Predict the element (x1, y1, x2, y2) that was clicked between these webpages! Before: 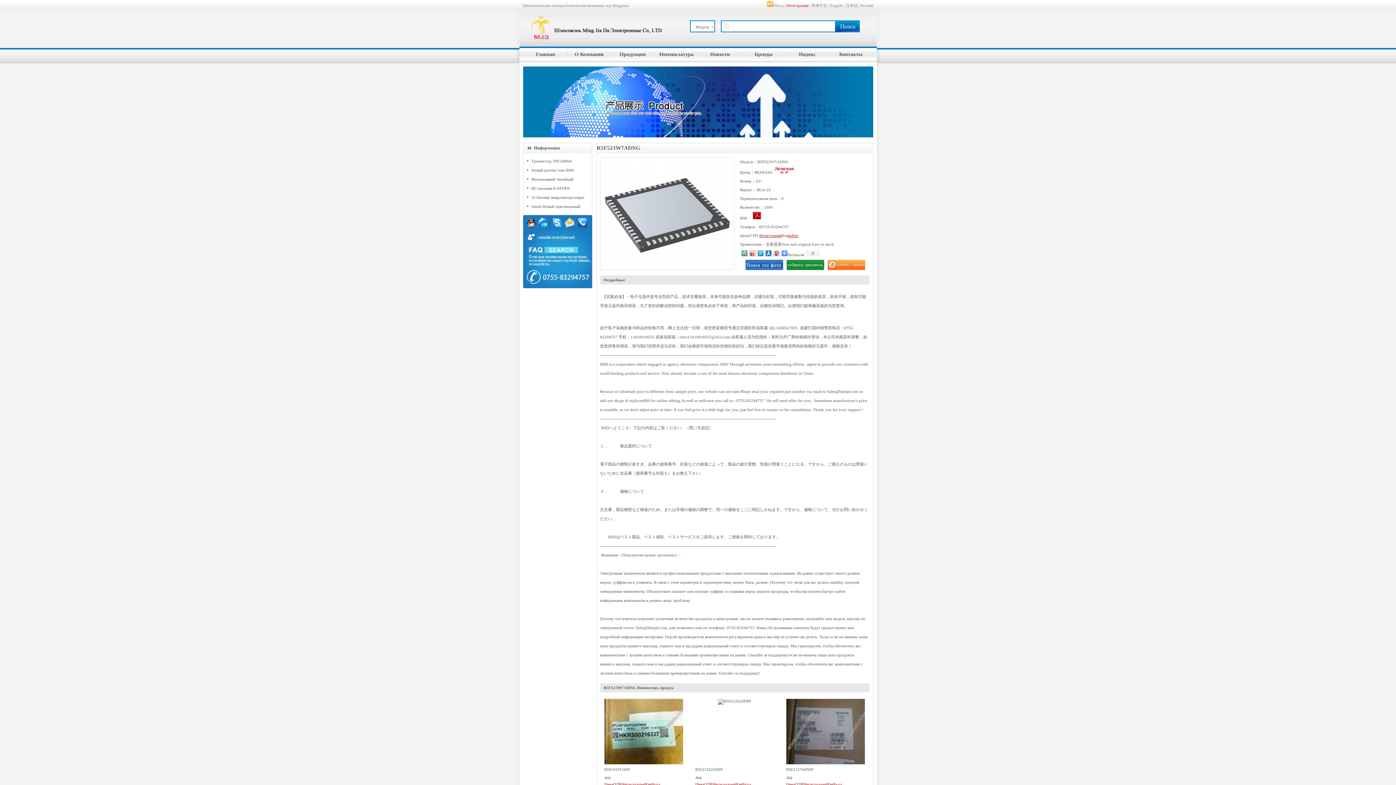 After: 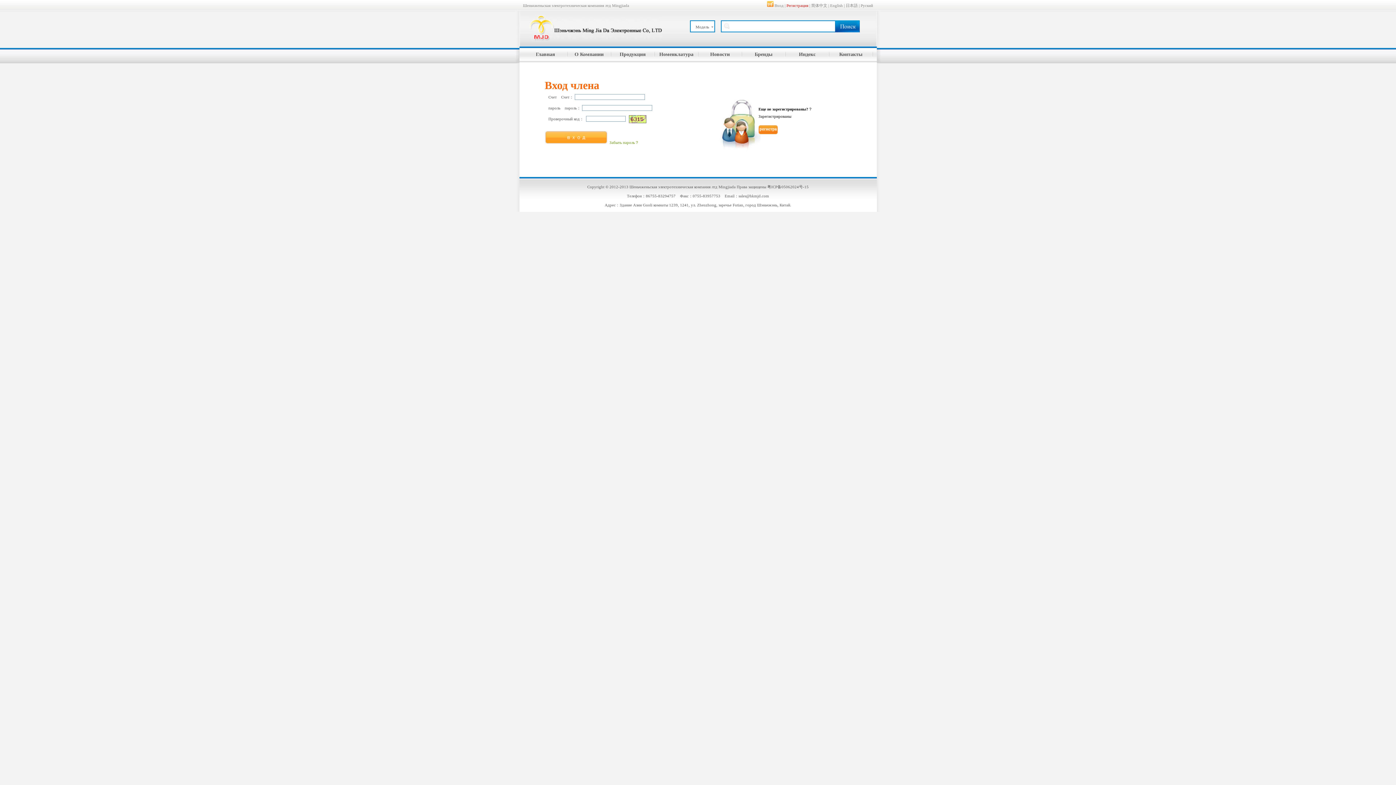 Action: bbox: (788, 233, 798, 237) label: войти